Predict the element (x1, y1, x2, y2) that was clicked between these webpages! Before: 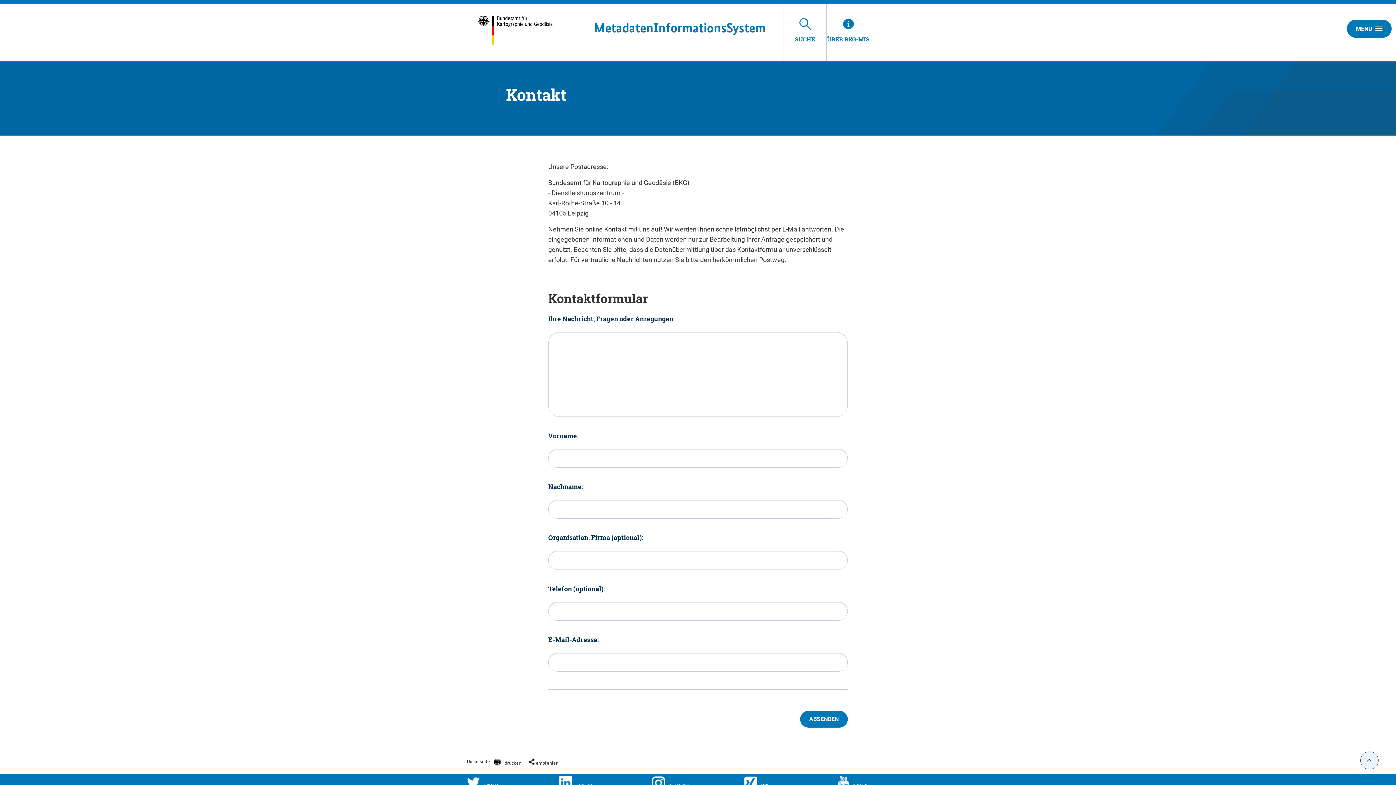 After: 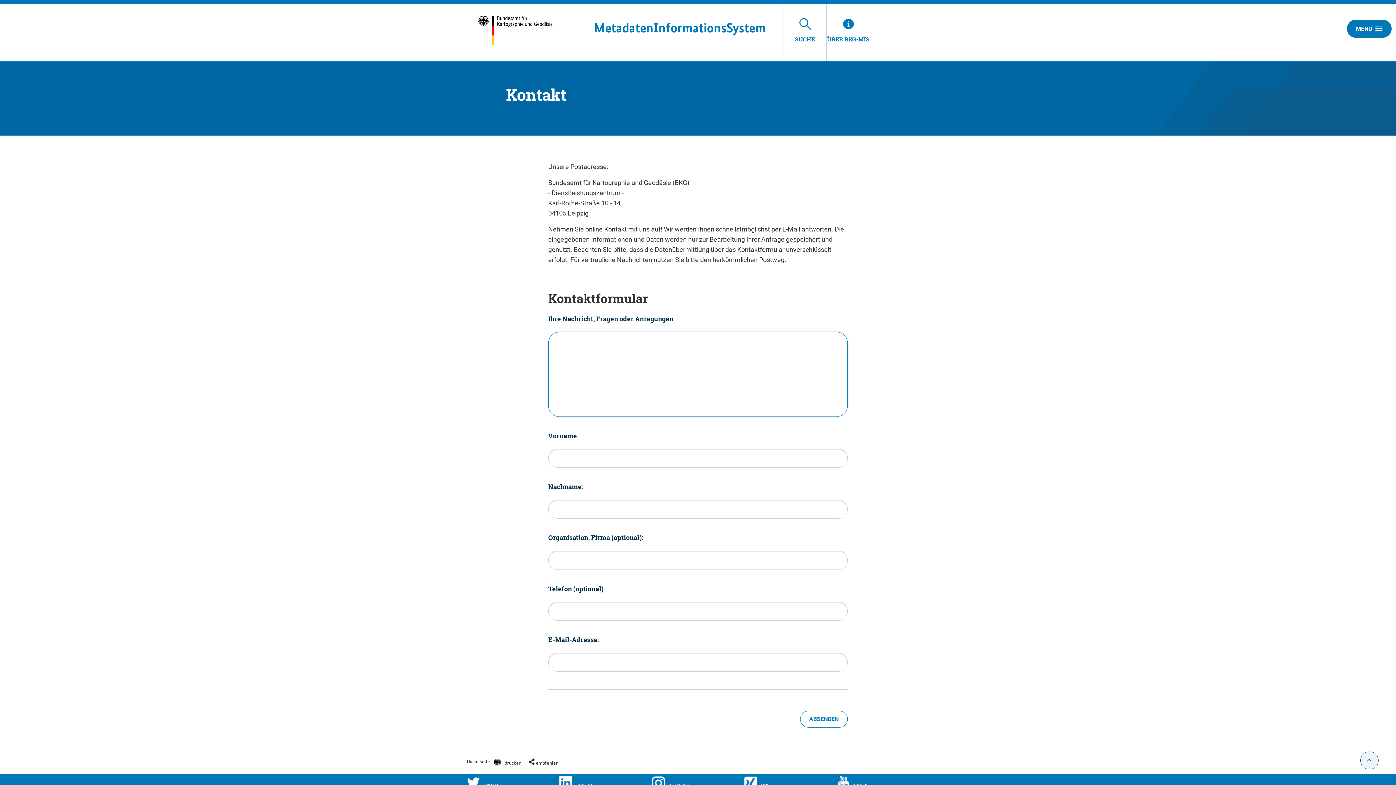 Action: bbox: (800, 711, 848, 727) label: ABSENDEN